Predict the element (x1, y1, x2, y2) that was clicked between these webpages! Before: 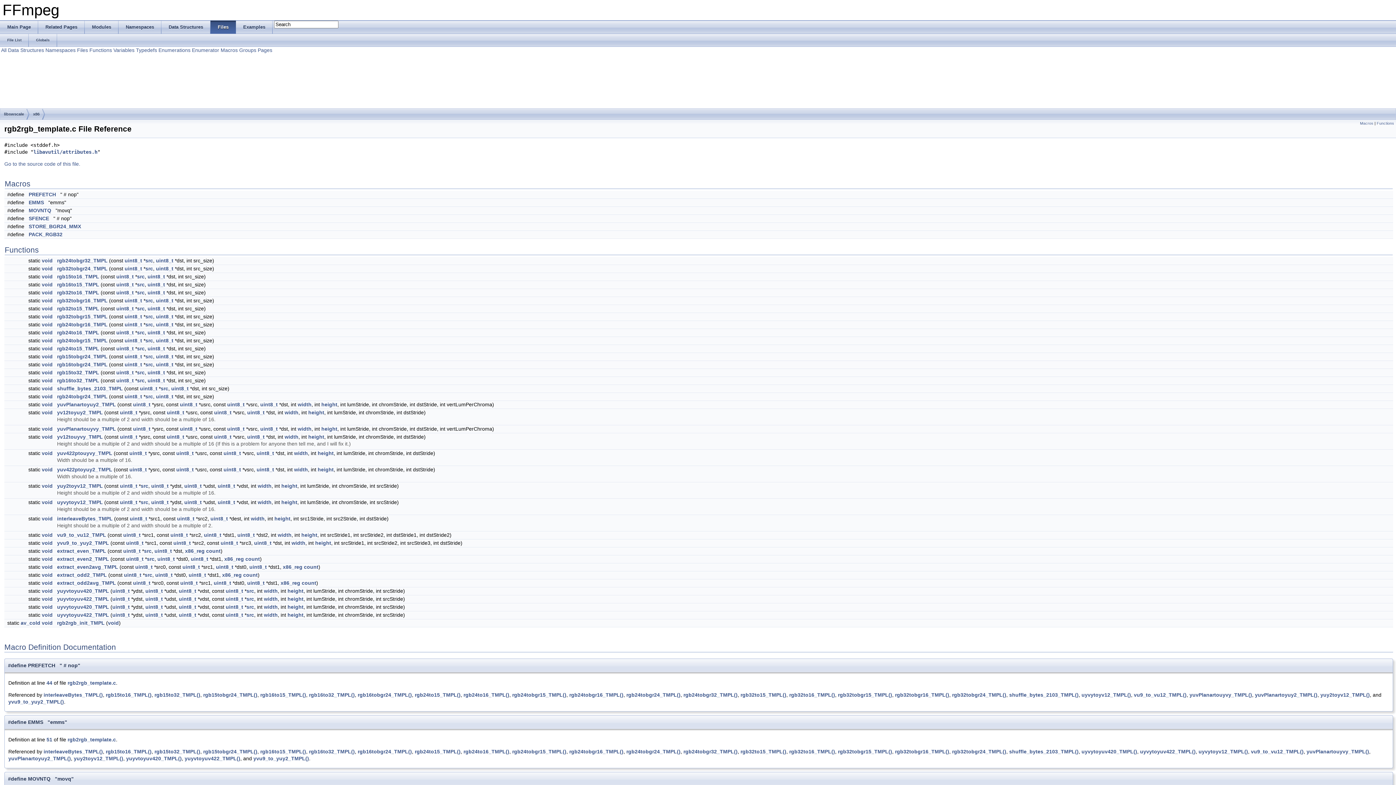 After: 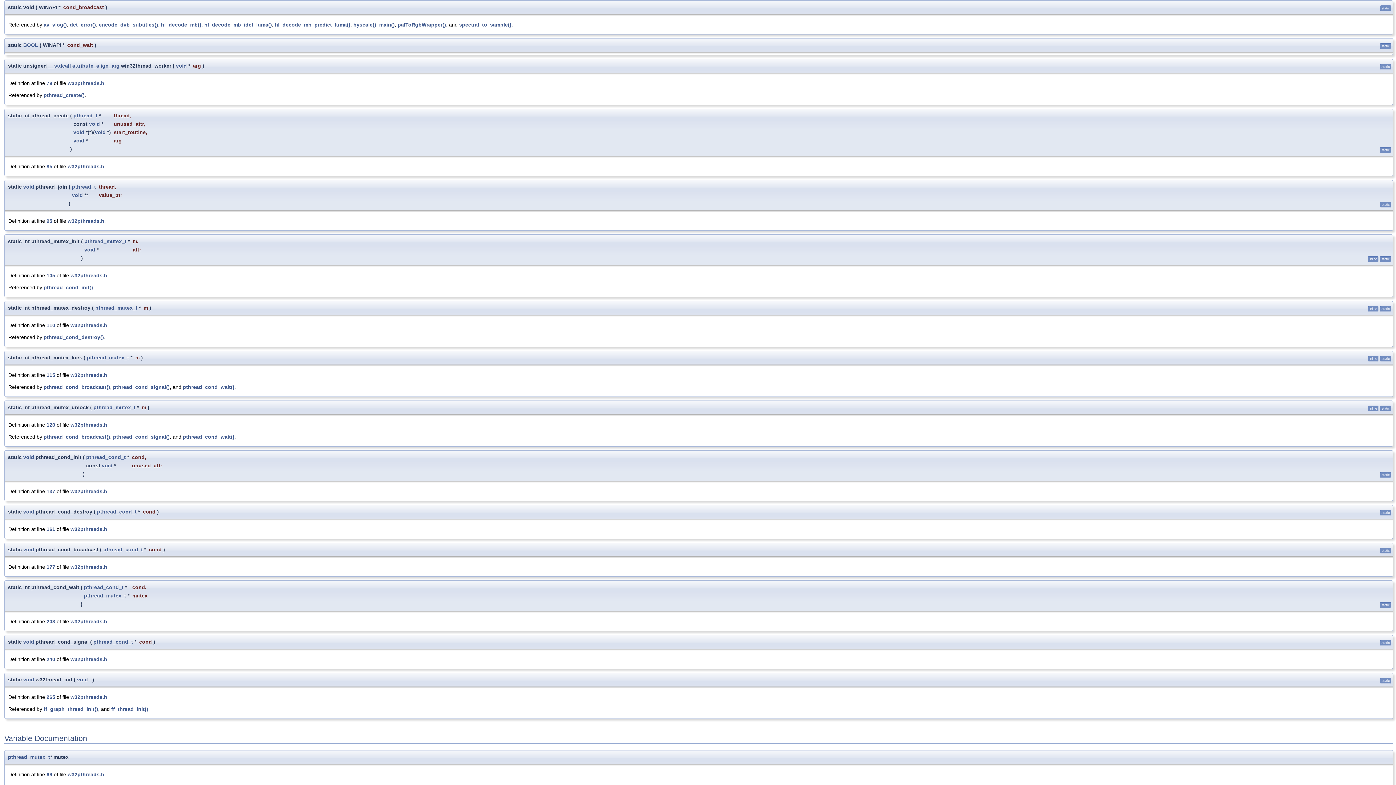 Action: bbox: (41, 377, 52, 383) label: void